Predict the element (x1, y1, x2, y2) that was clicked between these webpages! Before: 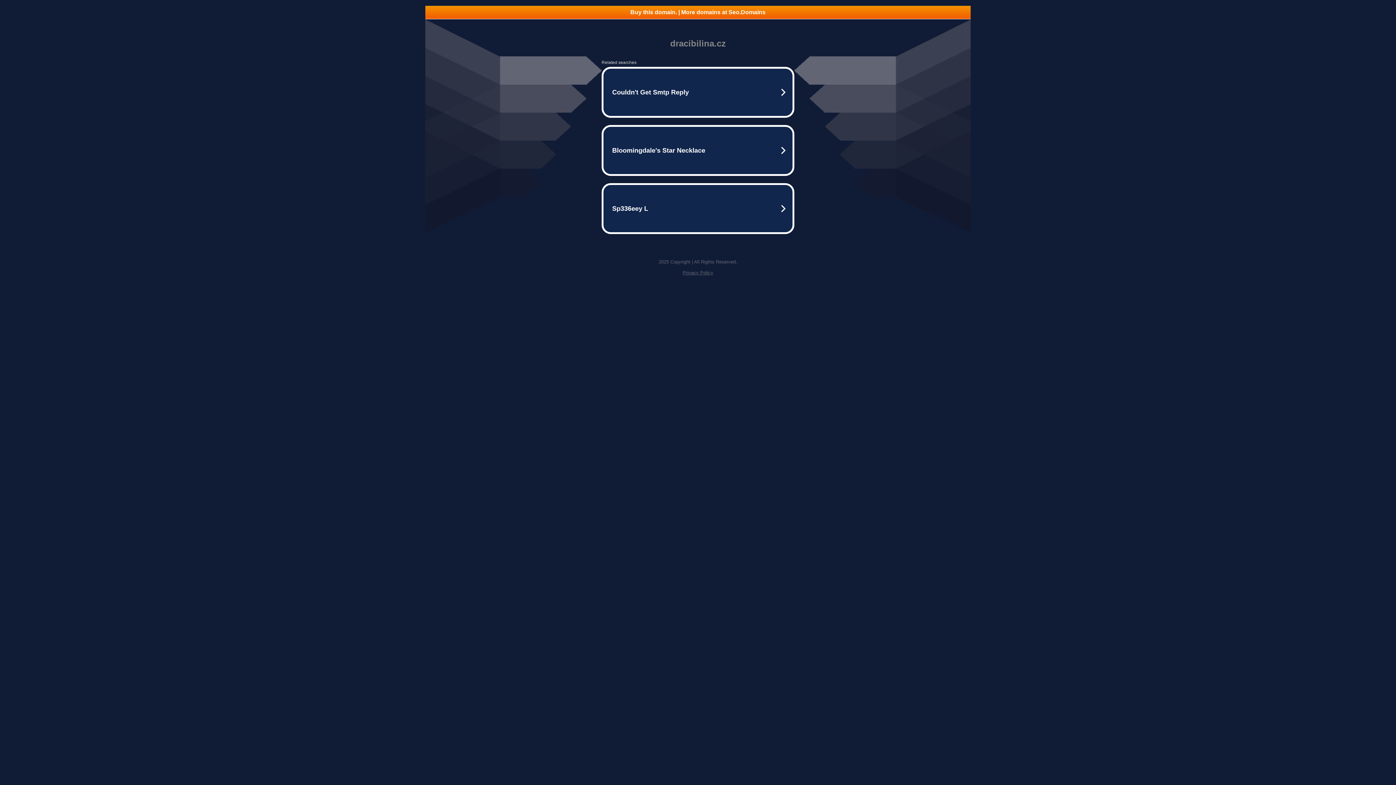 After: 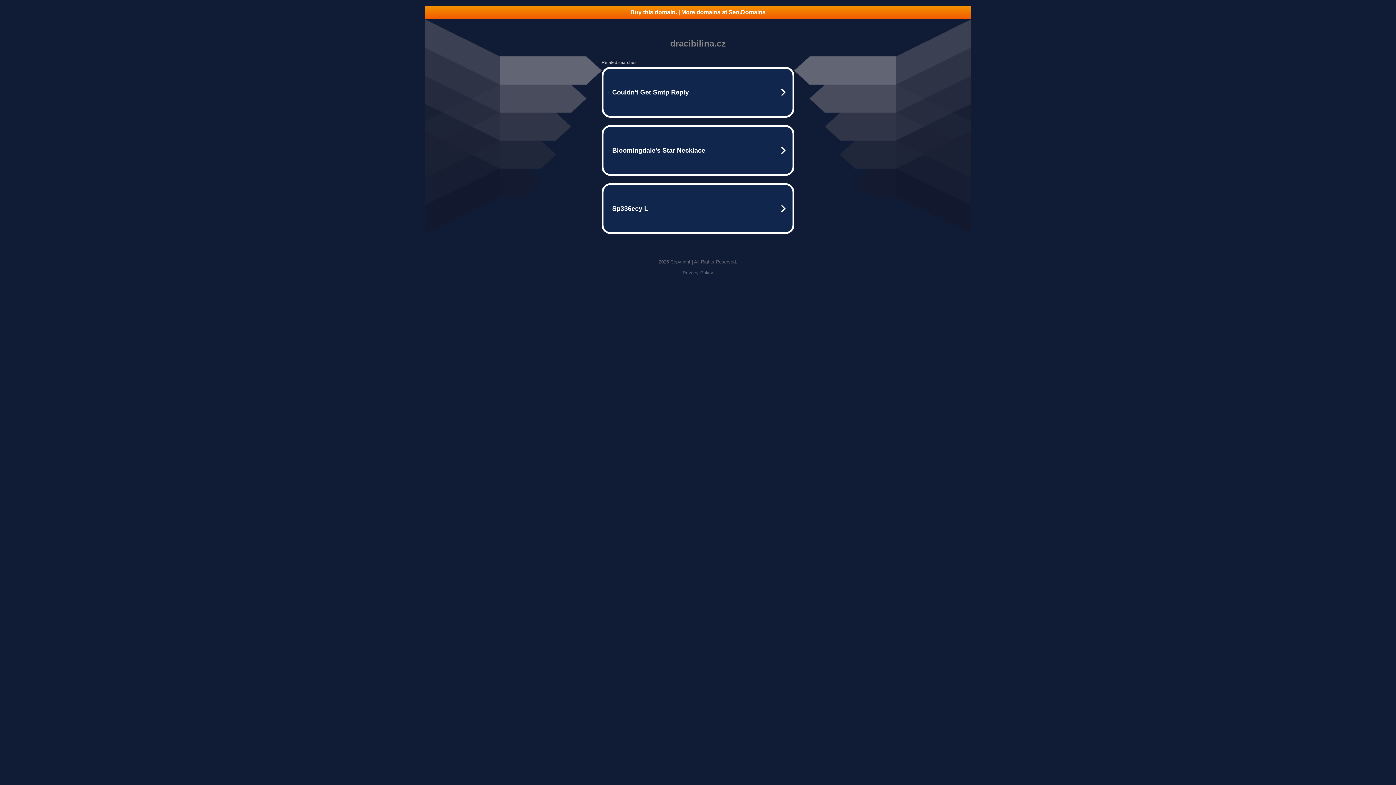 Action: label: Buy this domain. | More domains at Seo.Domains bbox: (425, 5, 970, 18)